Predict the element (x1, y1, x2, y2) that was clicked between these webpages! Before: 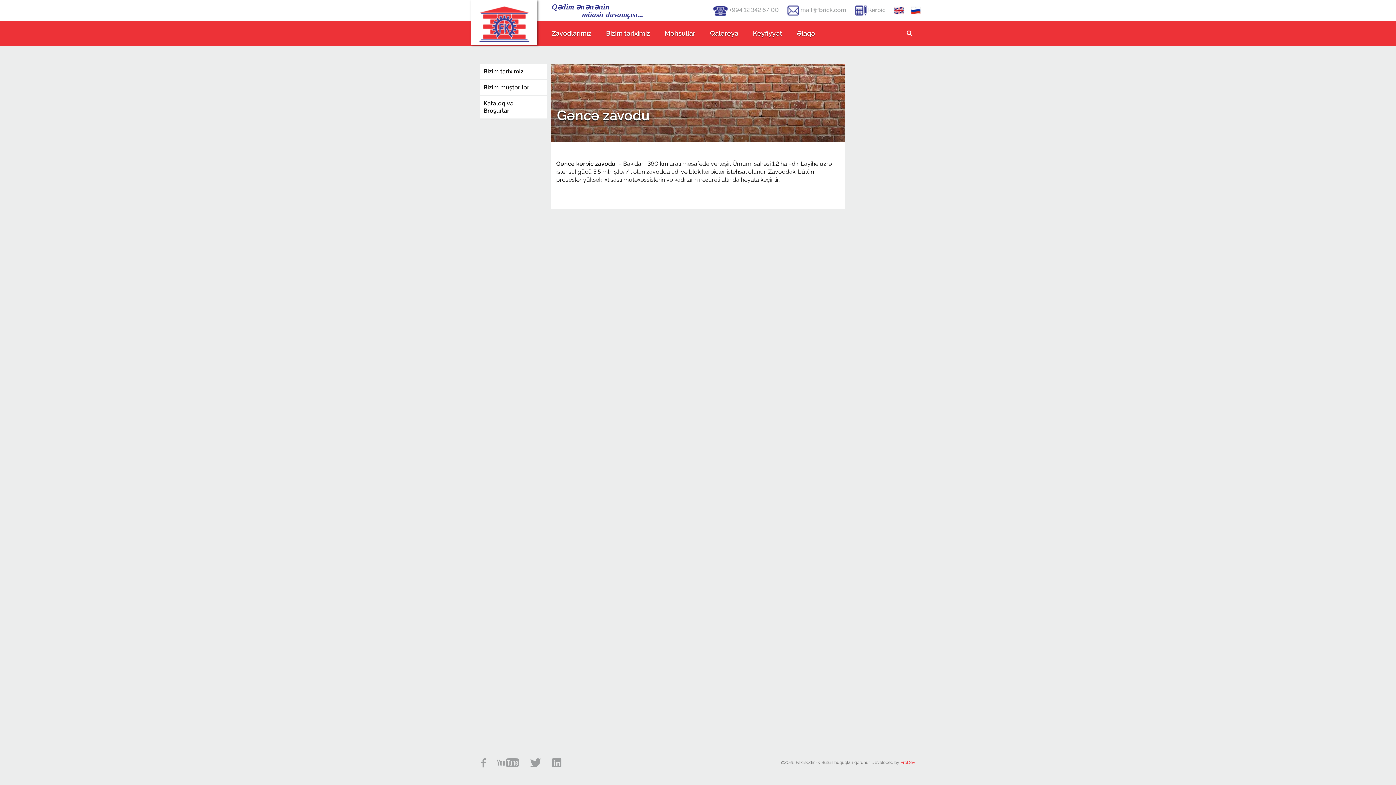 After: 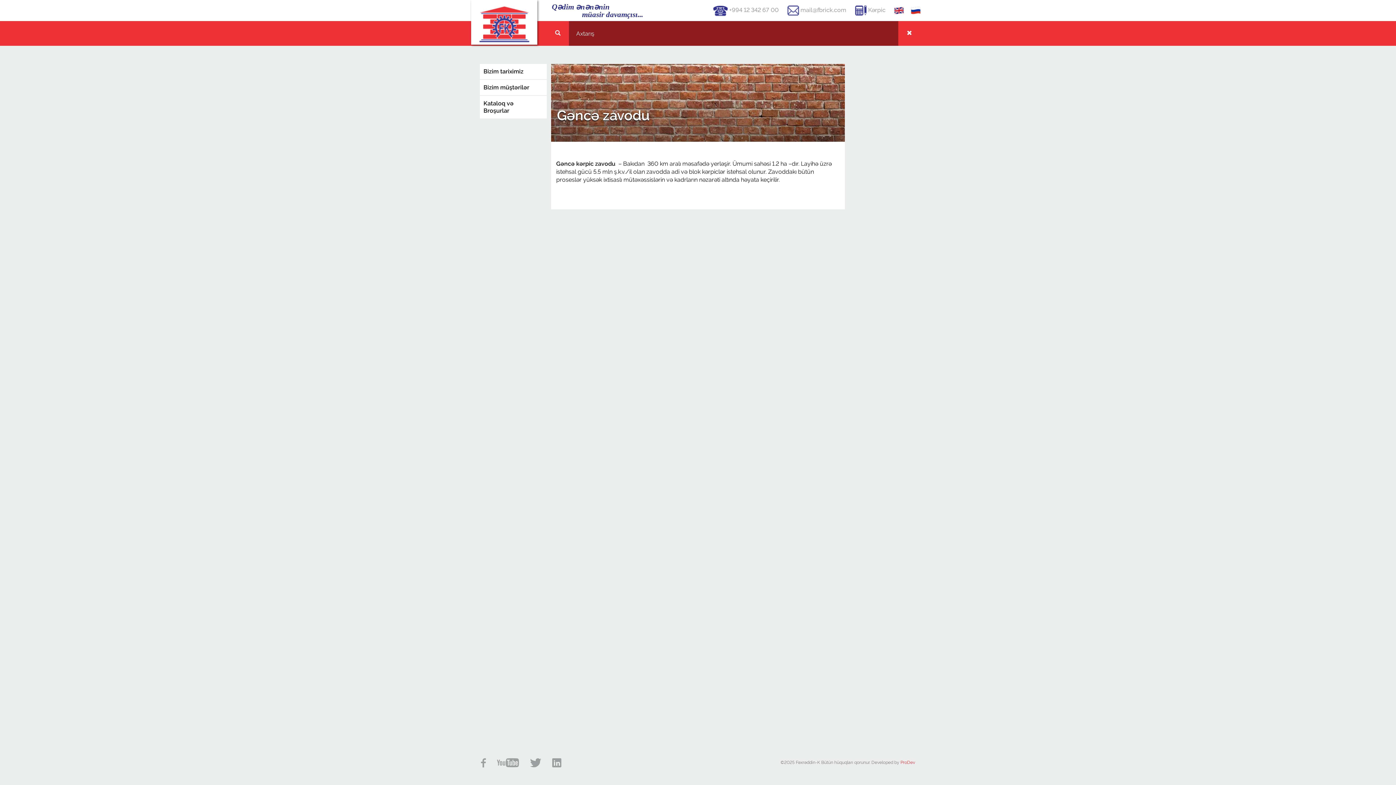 Action: label: Axtarış bbox: (898, 21, 920, 45)